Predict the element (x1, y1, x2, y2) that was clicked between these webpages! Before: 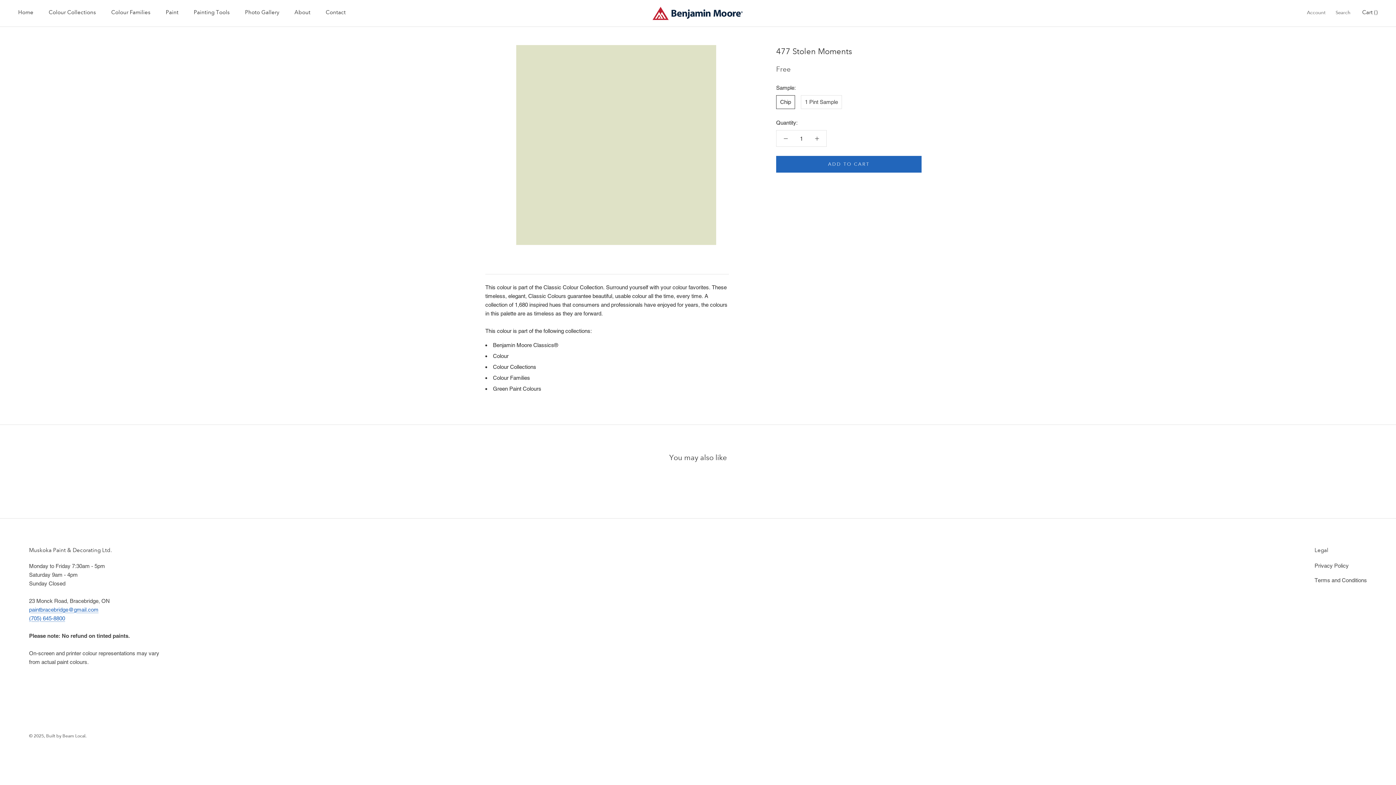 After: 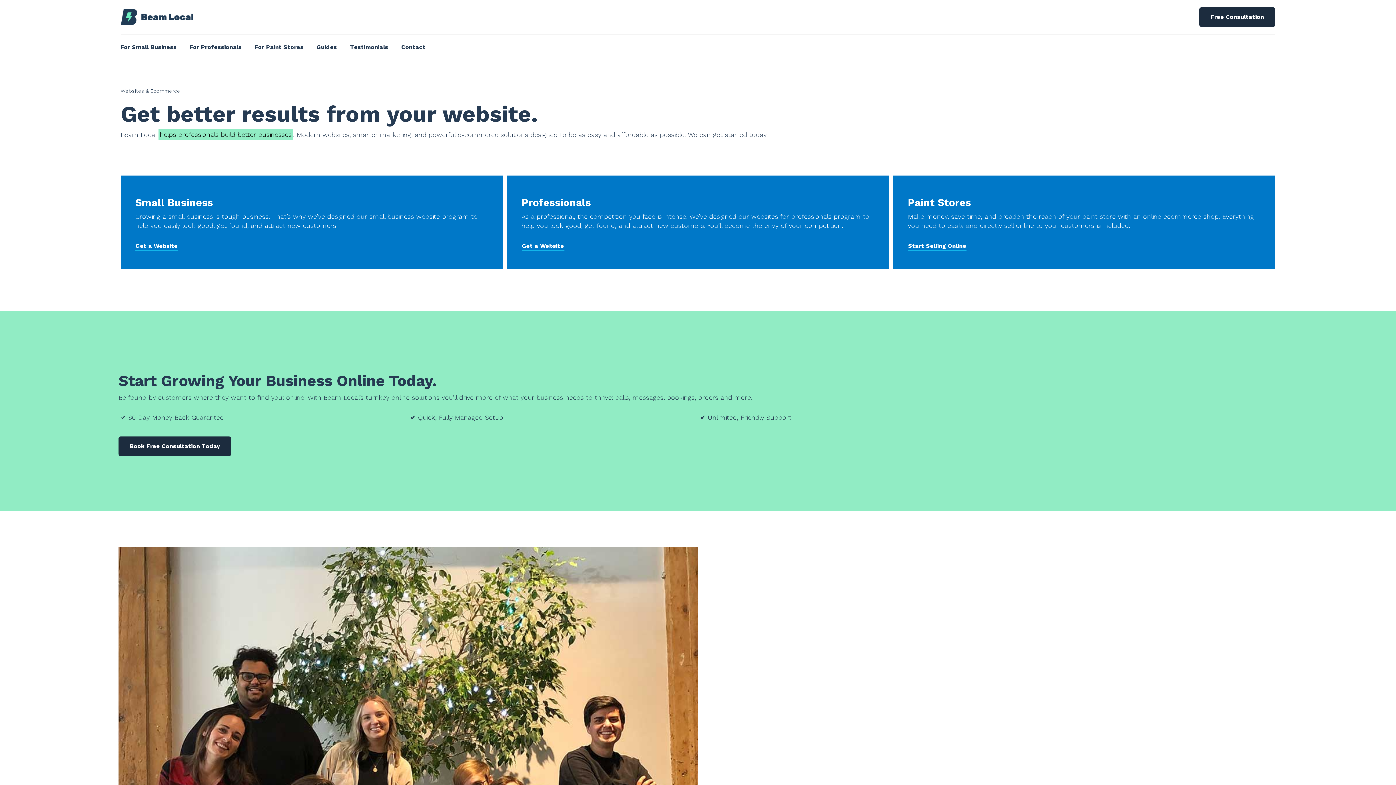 Action: label: © 2025, Built by Beam Local. bbox: (29, 733, 86, 739)